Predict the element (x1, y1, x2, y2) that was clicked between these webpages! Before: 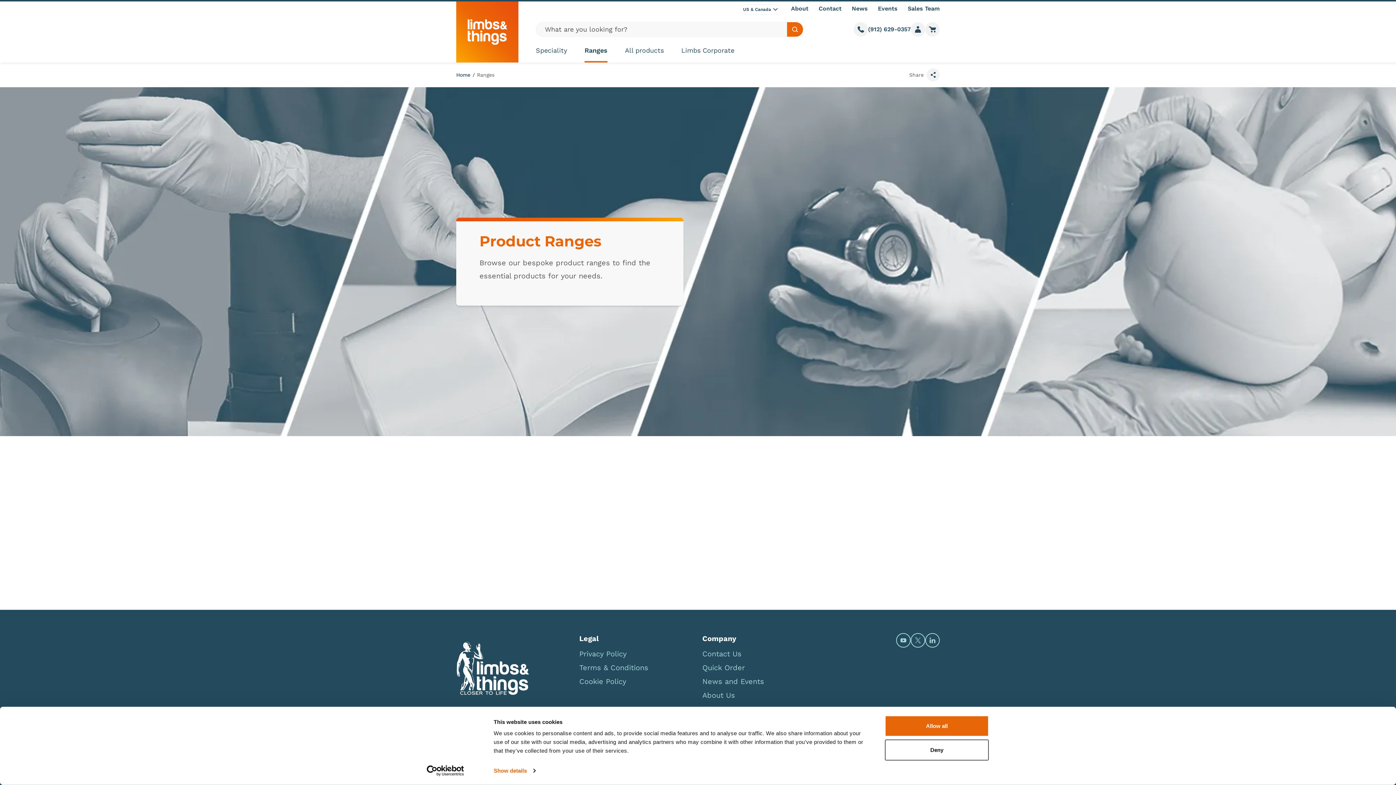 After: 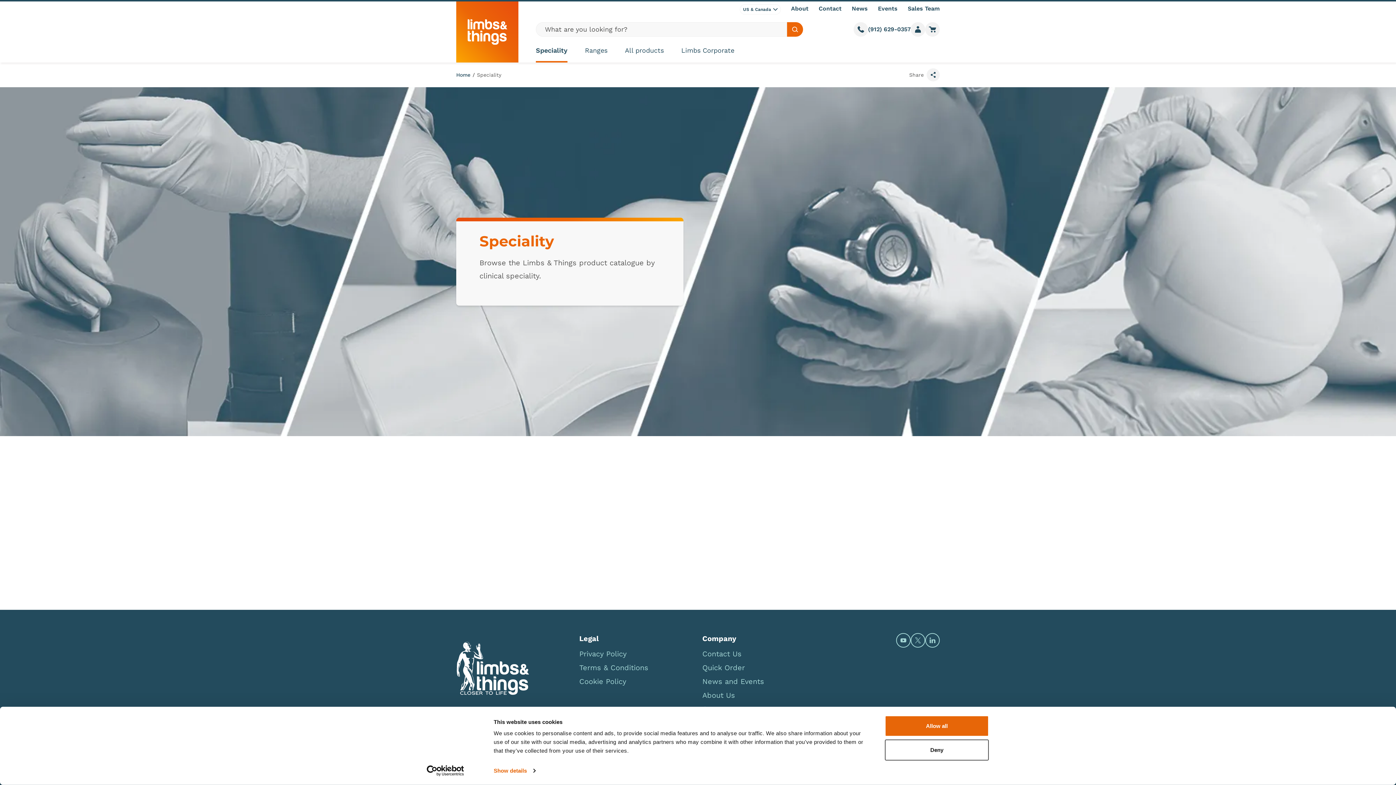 Action: label: Speciality bbox: (536, 45, 567, 55)